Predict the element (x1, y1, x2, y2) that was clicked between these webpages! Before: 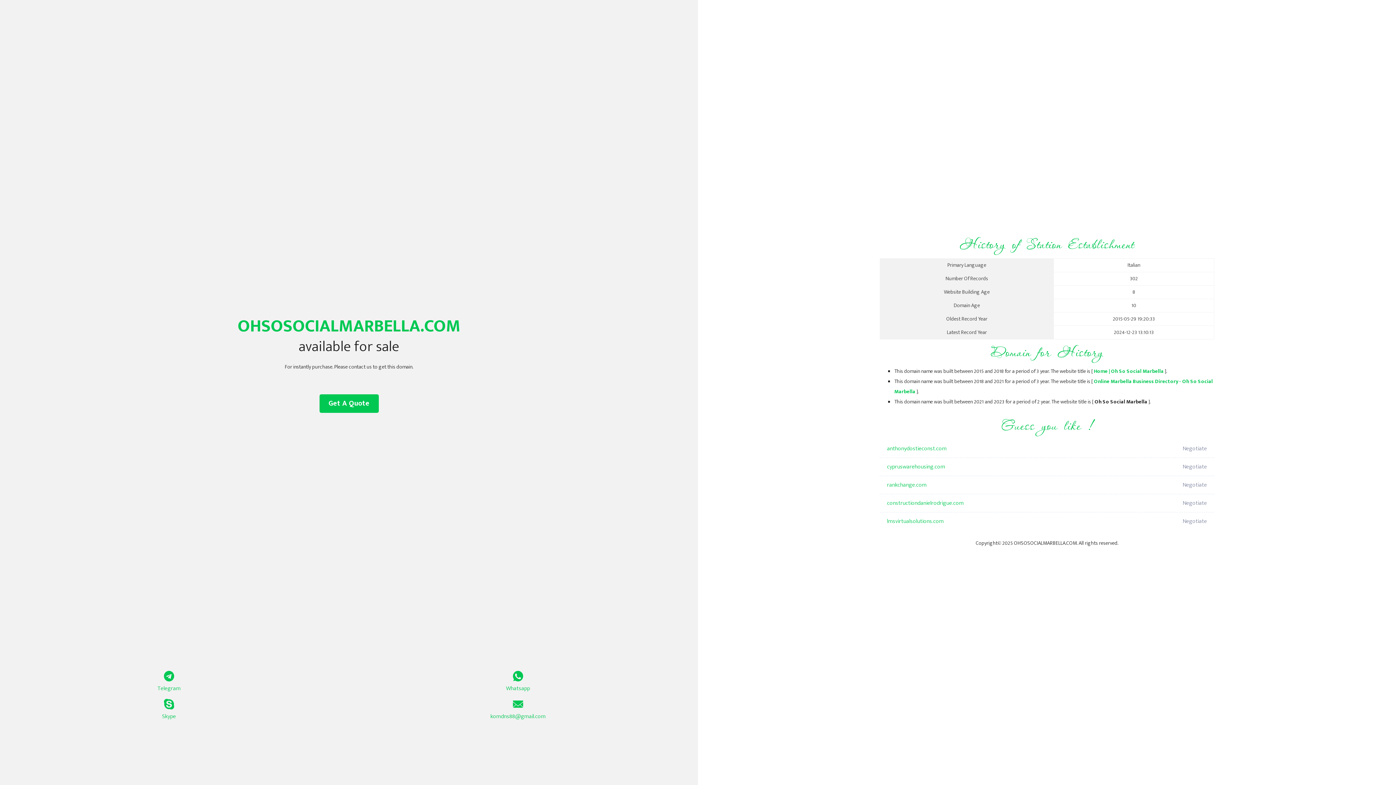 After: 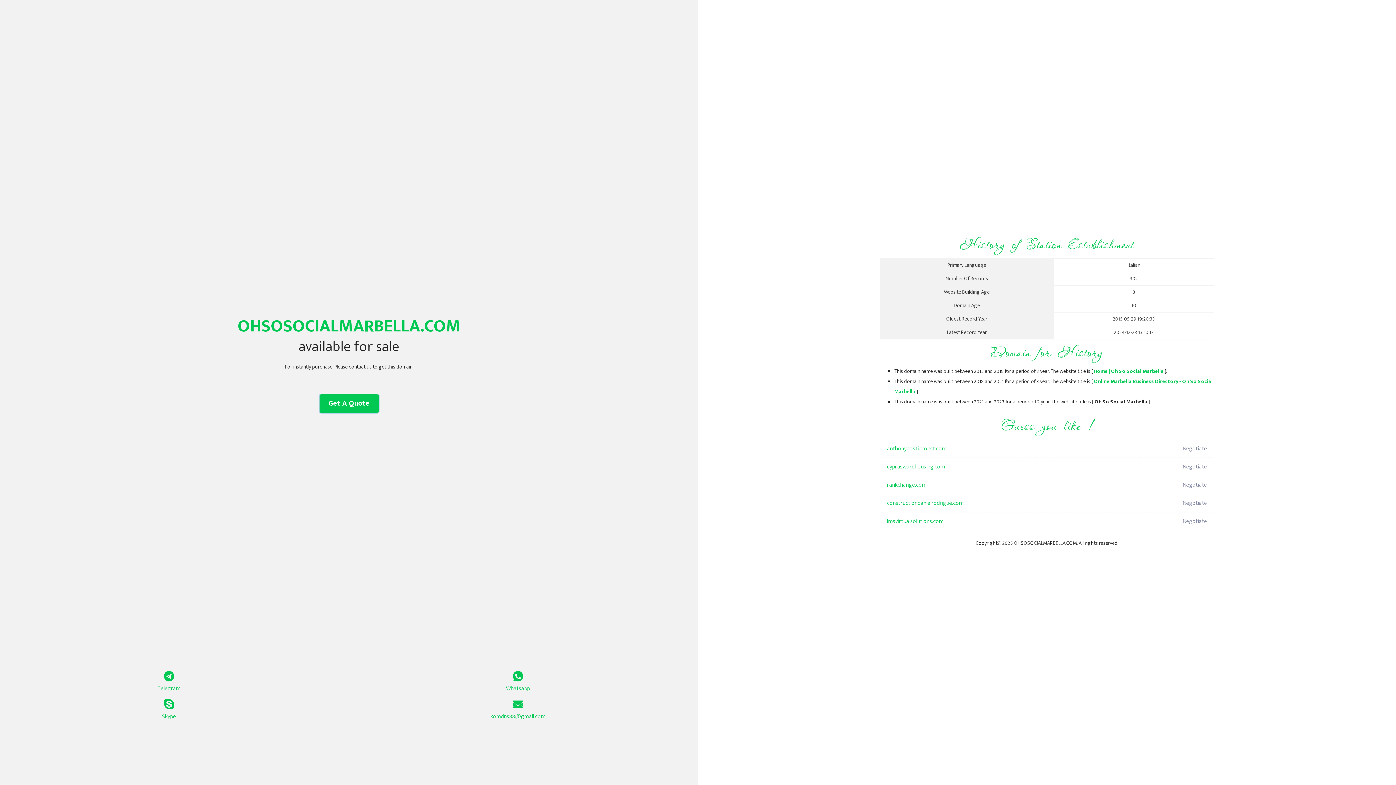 Action: label: Get A Quote bbox: (319, 394, 378, 413)